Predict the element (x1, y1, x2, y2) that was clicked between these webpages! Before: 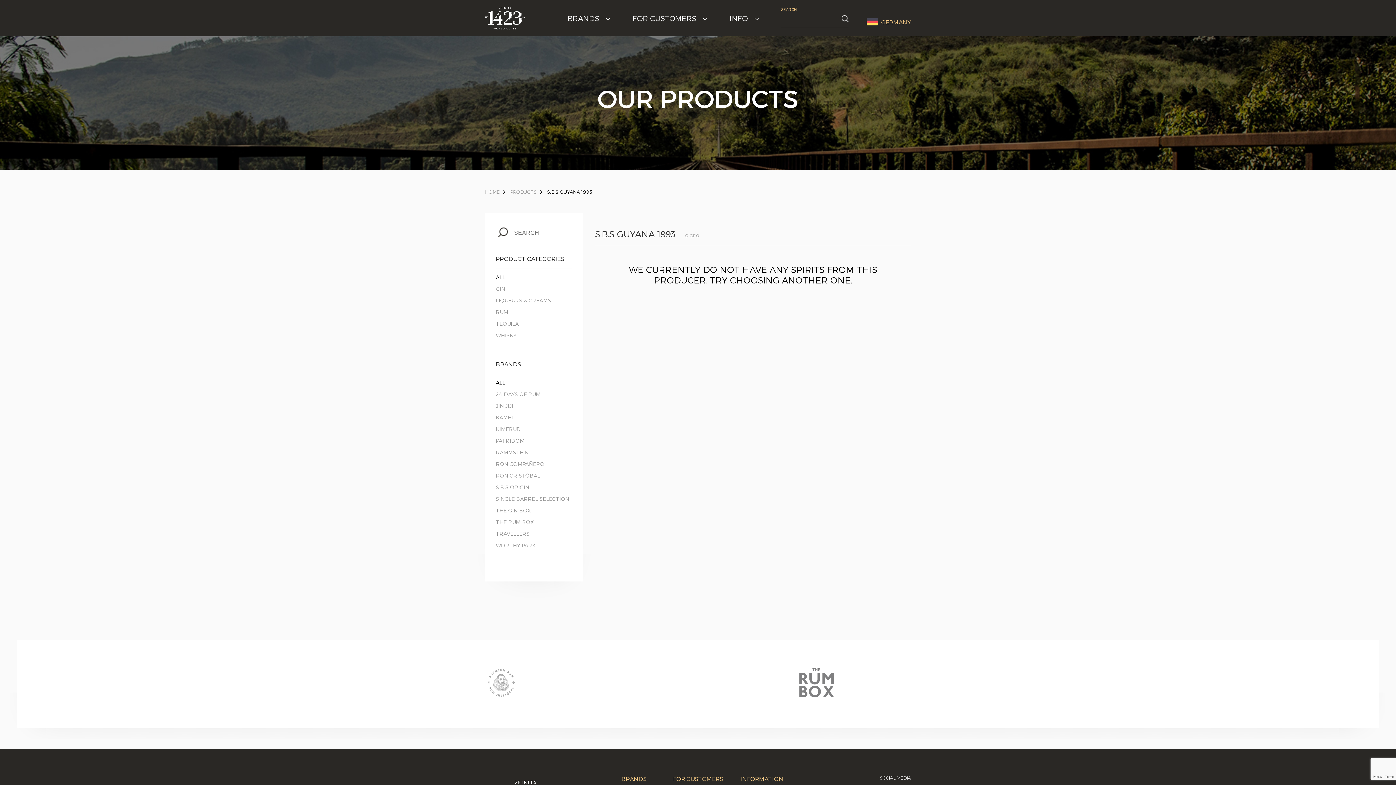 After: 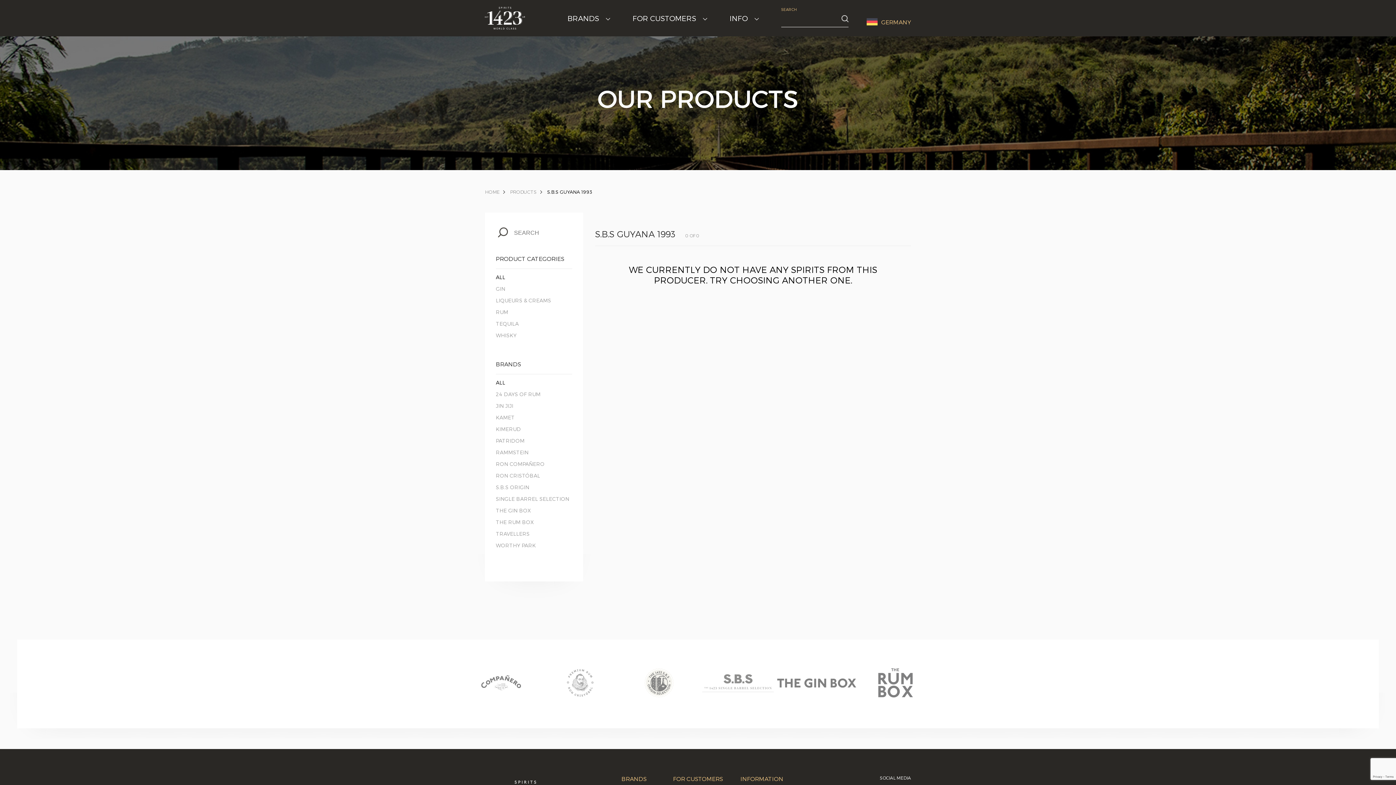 Action: bbox: (841, 15, 848, 22)